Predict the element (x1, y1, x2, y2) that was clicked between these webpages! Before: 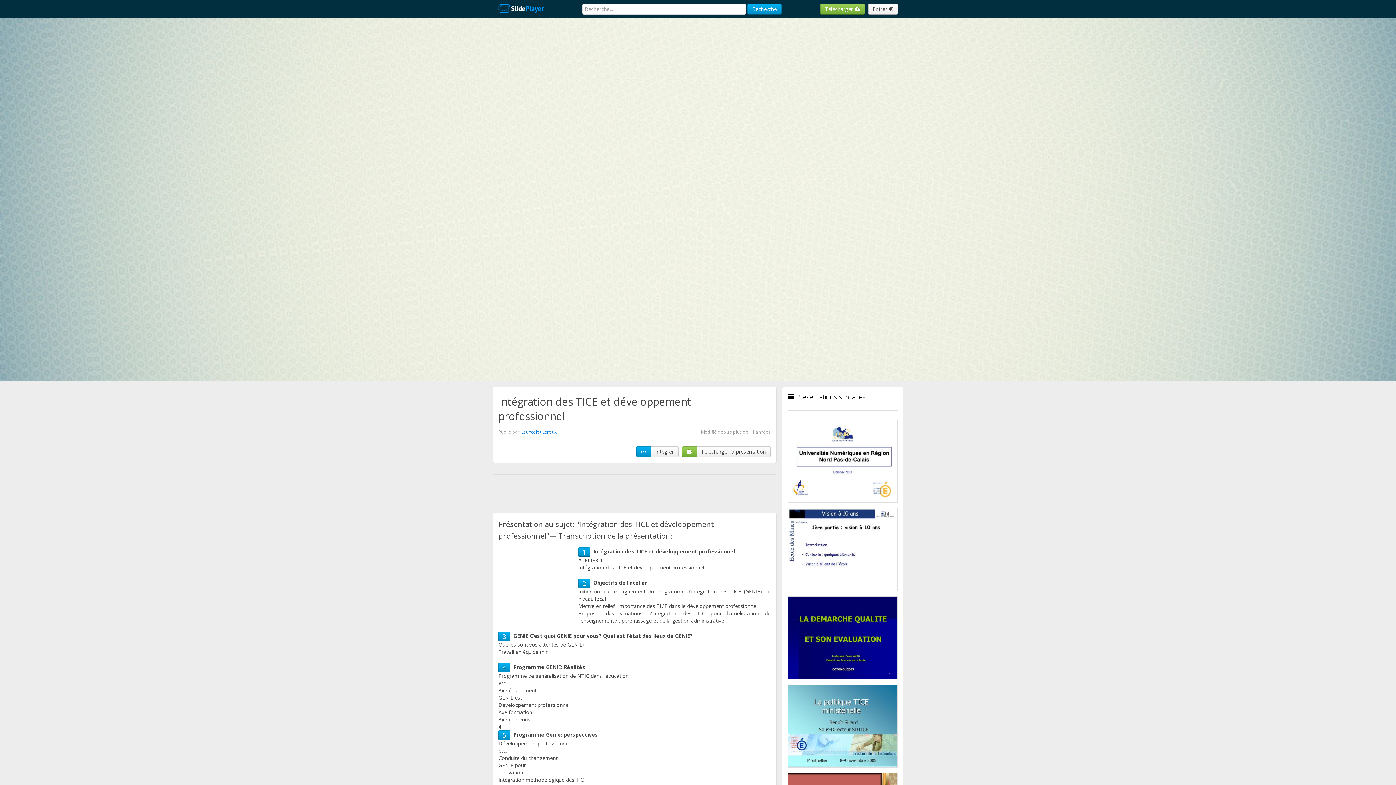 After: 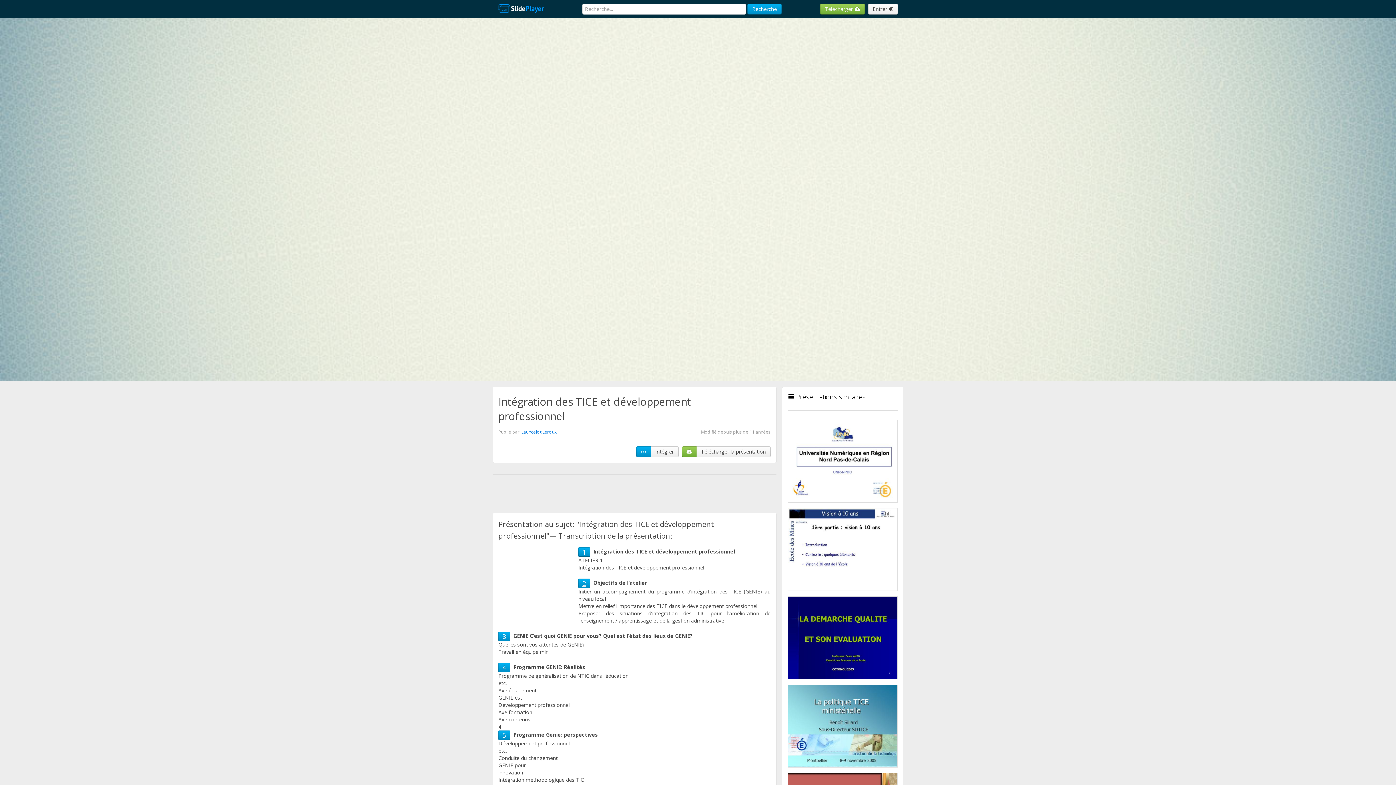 Action: bbox: (582, 579, 586, 588) label: 2